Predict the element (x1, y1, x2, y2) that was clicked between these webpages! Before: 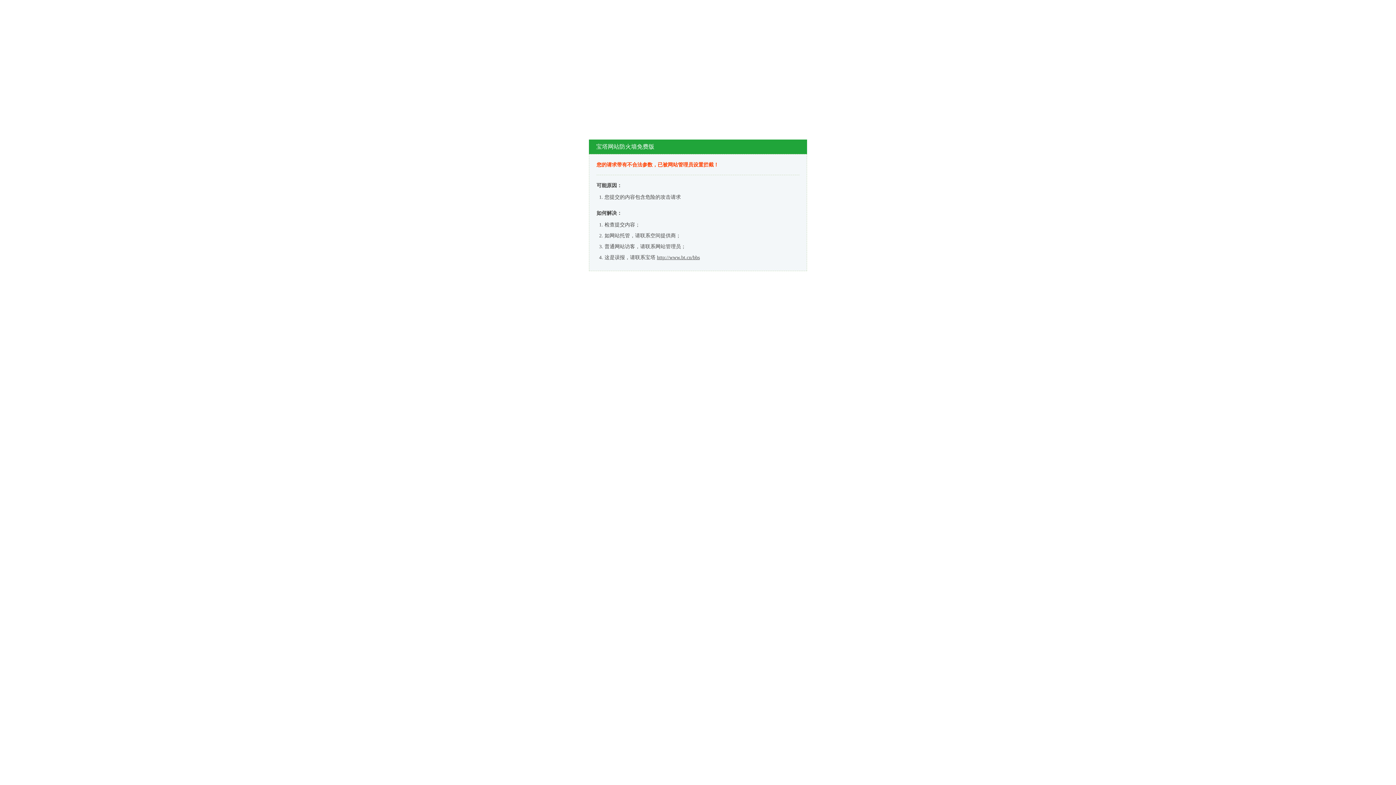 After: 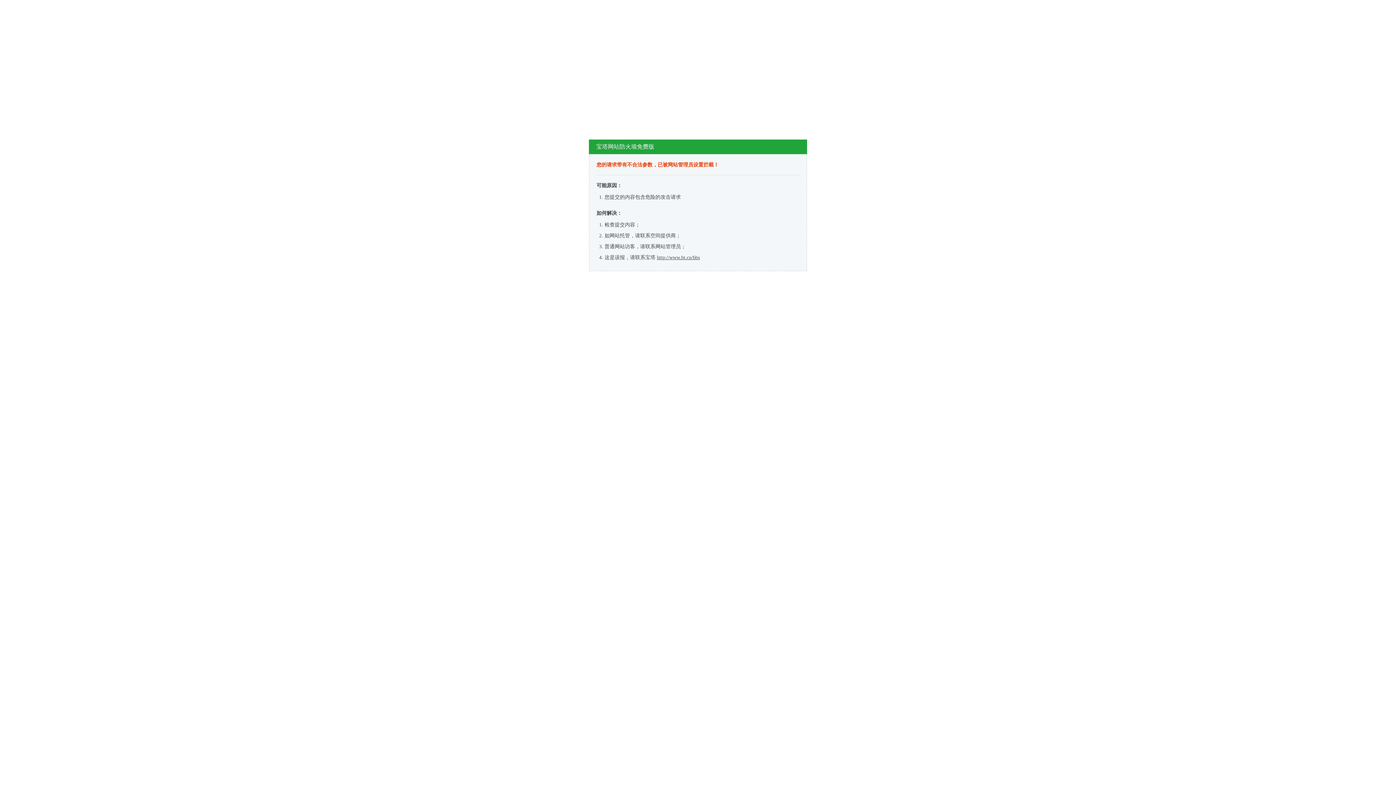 Action: bbox: (657, 254, 700, 260) label: http://www.bt.cn/bbs